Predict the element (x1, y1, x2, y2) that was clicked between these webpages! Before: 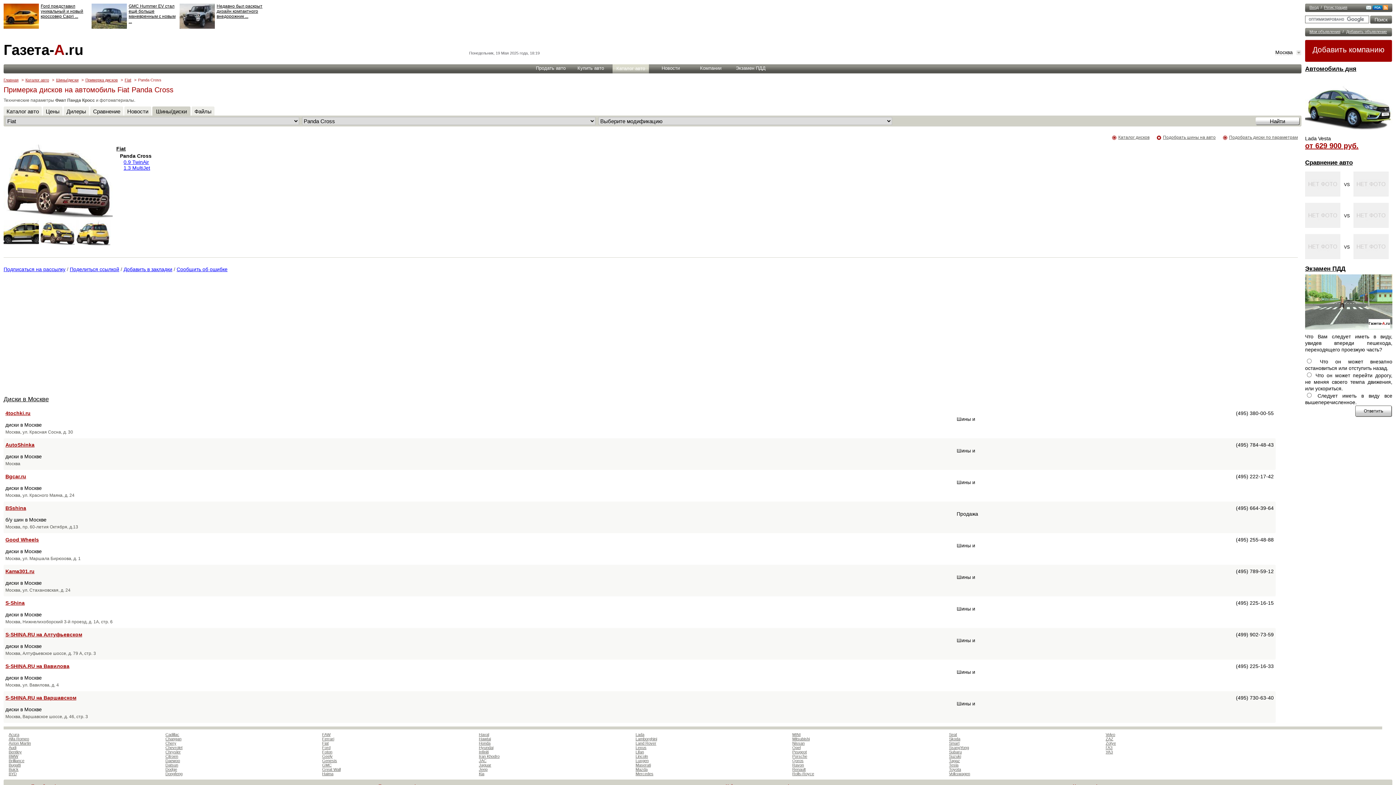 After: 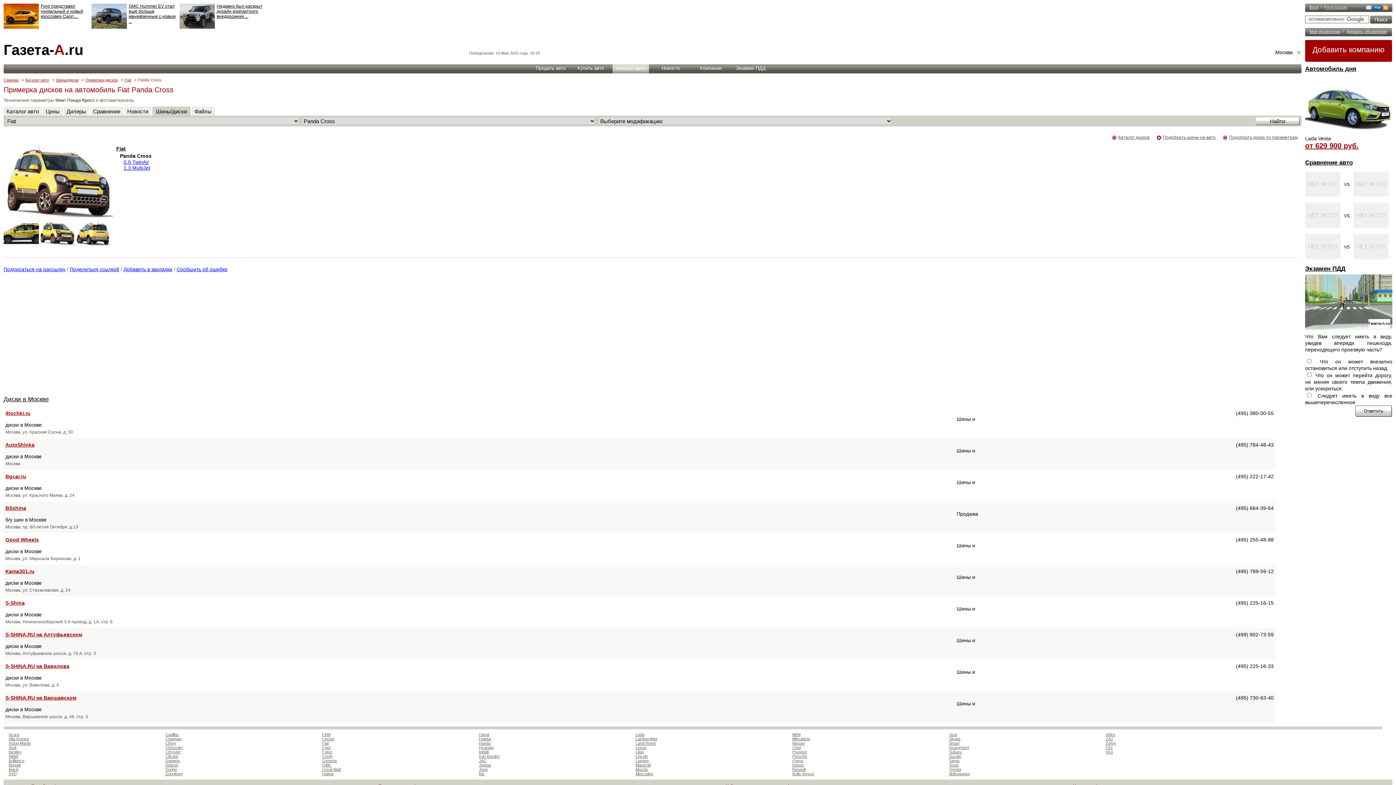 Action: label: Регистрация bbox: (1324, 5, 1347, 9)